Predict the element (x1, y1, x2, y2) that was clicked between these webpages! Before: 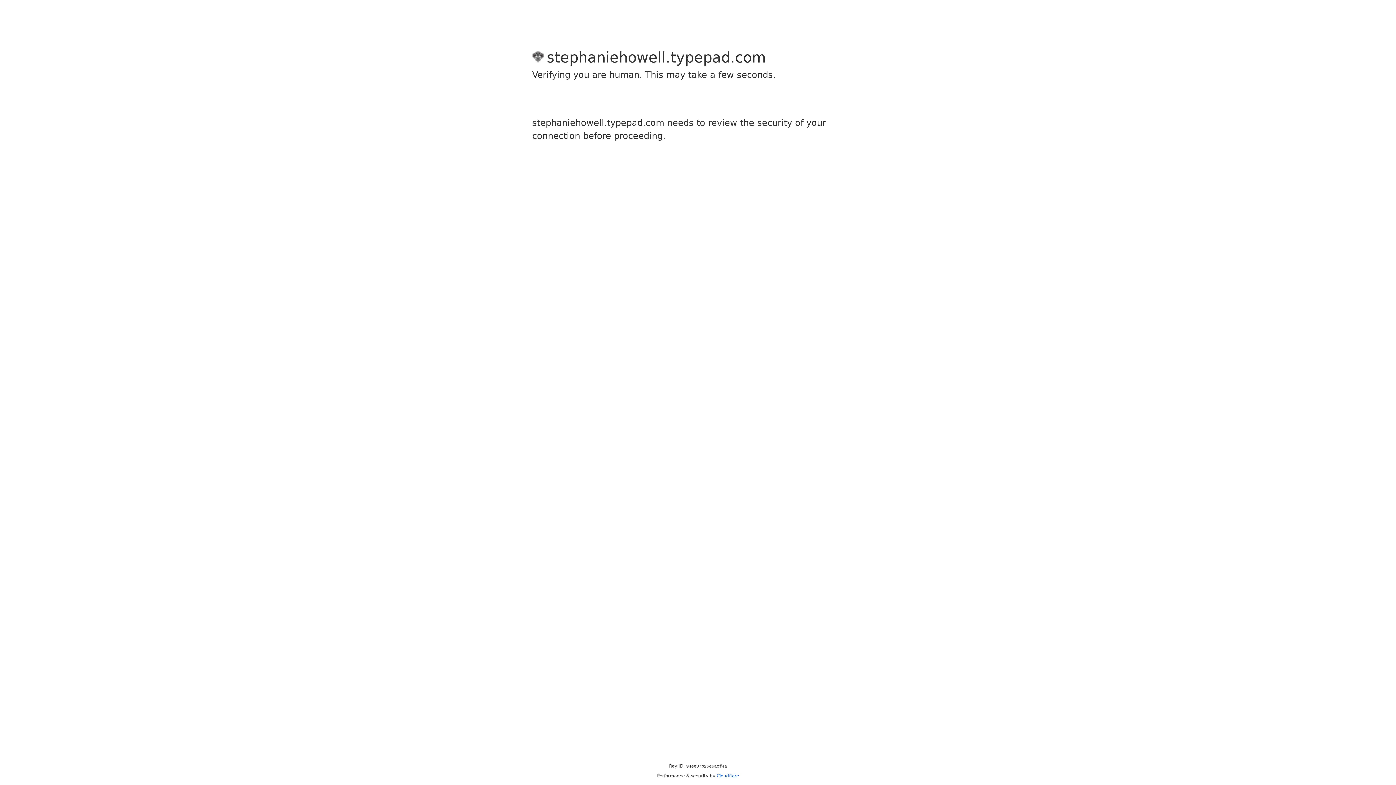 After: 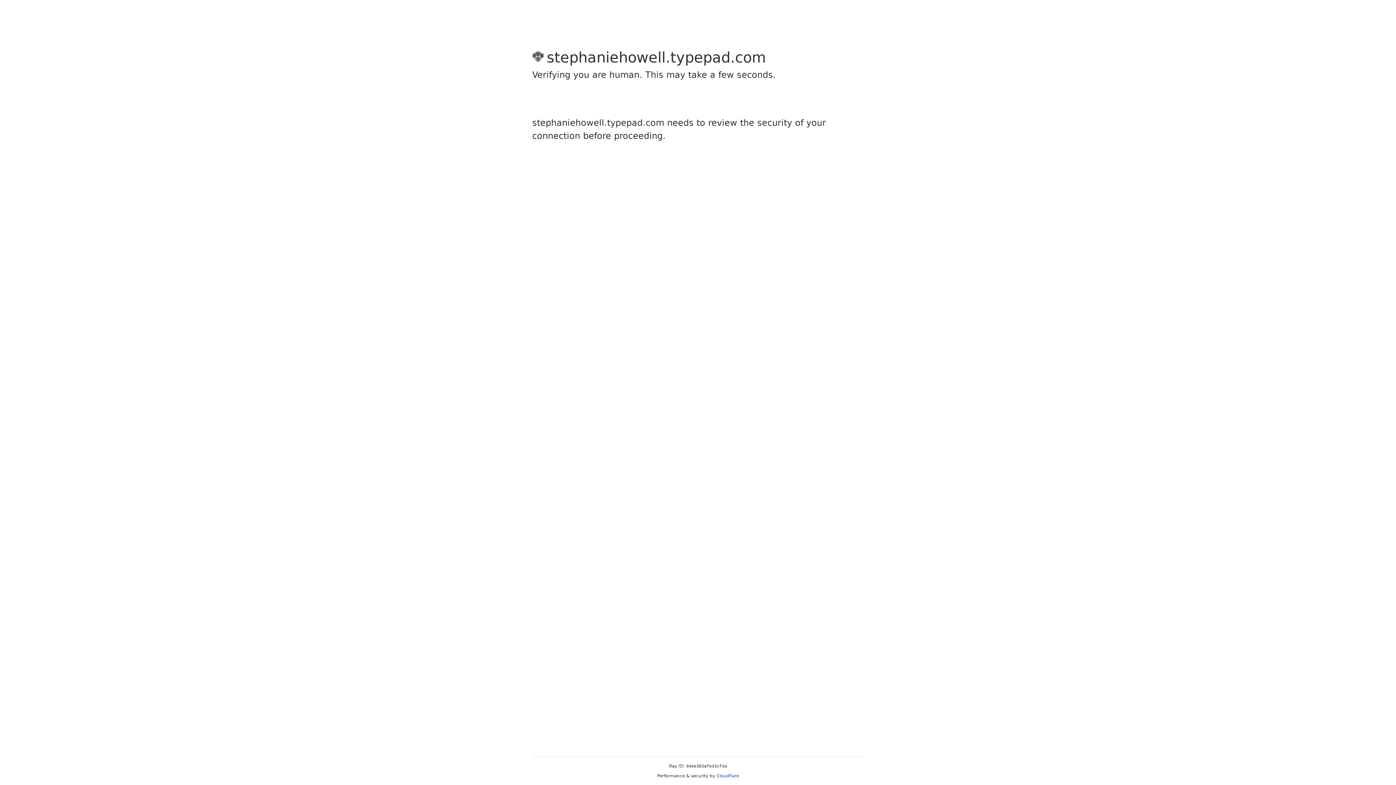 Action: label: Cloudflare bbox: (716, 773, 739, 778)